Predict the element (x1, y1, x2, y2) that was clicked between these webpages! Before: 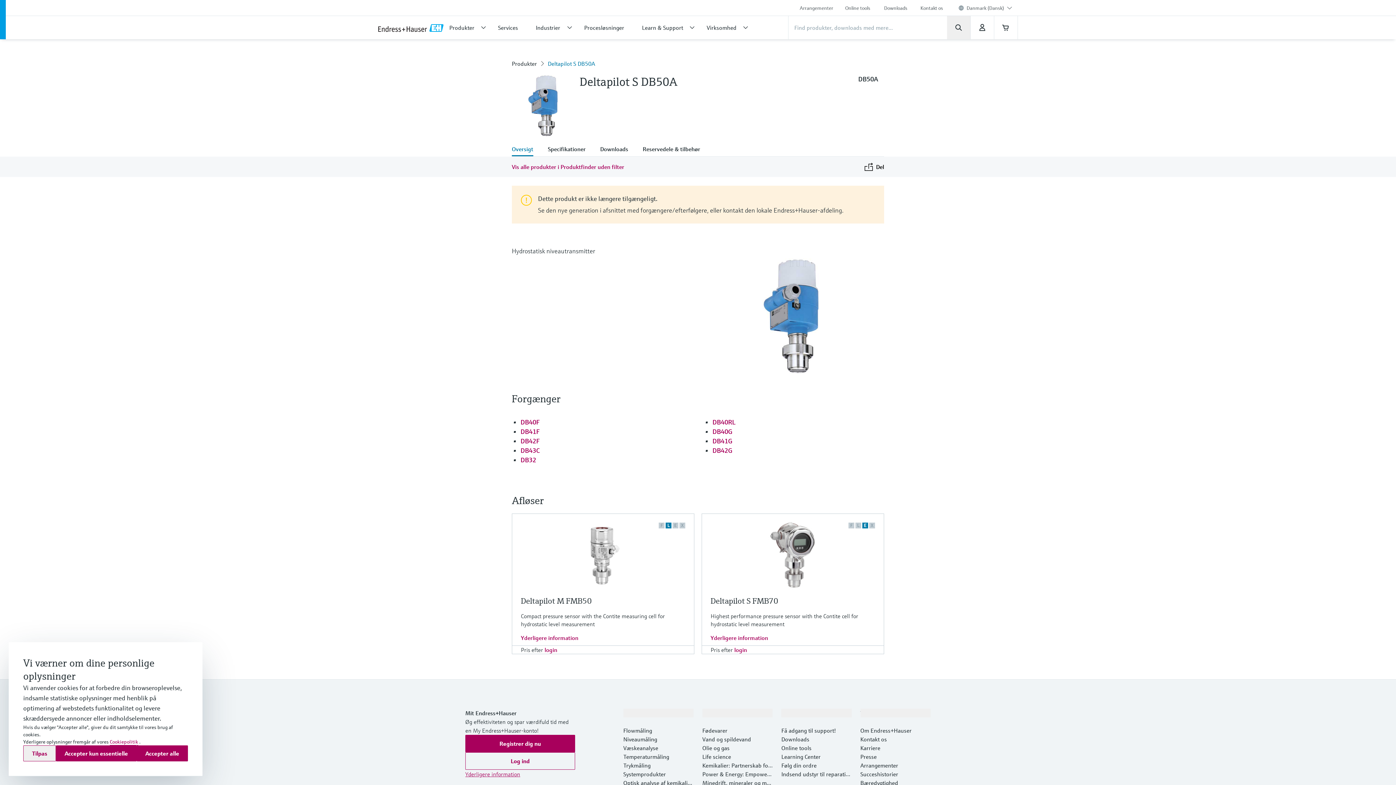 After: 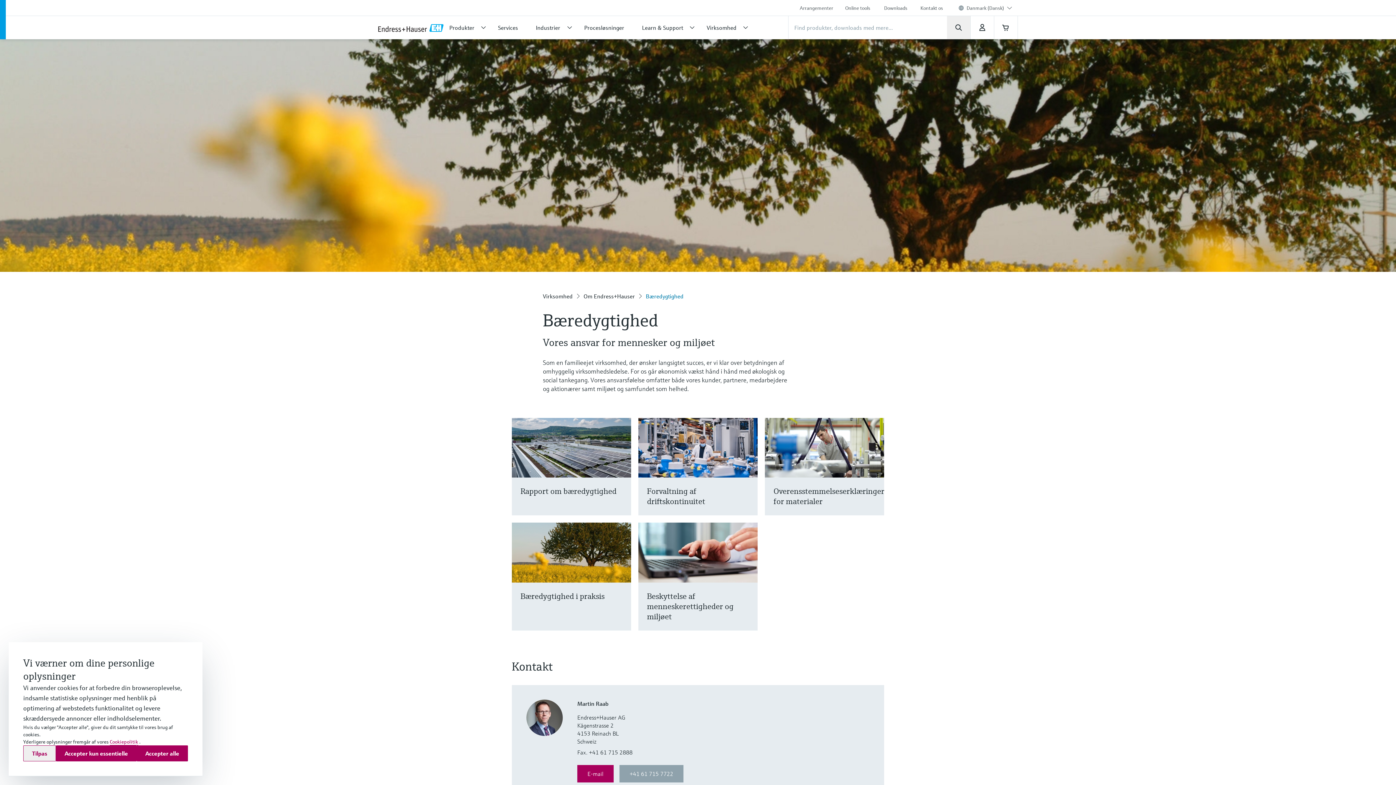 Action: bbox: (860, 779, 898, 786) label: Bæredygtighed